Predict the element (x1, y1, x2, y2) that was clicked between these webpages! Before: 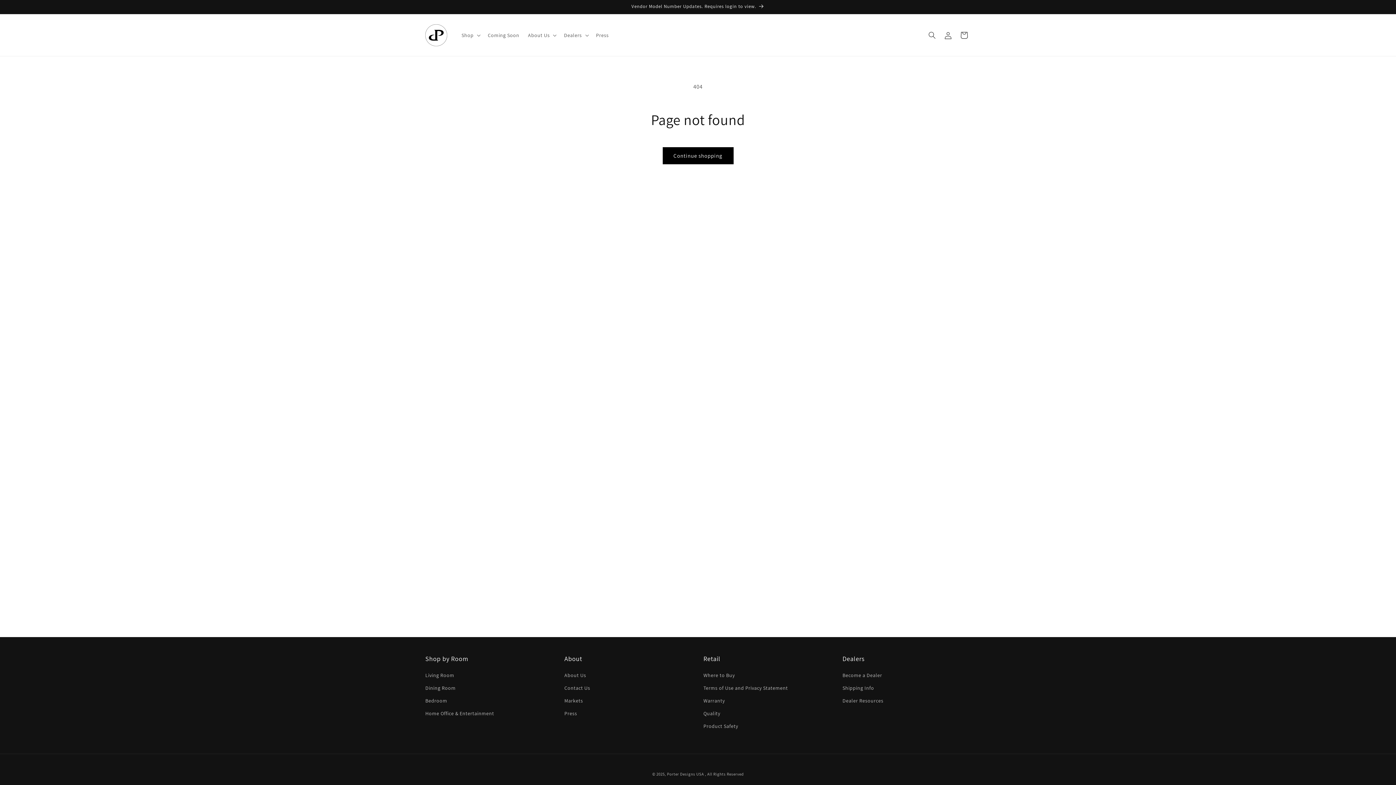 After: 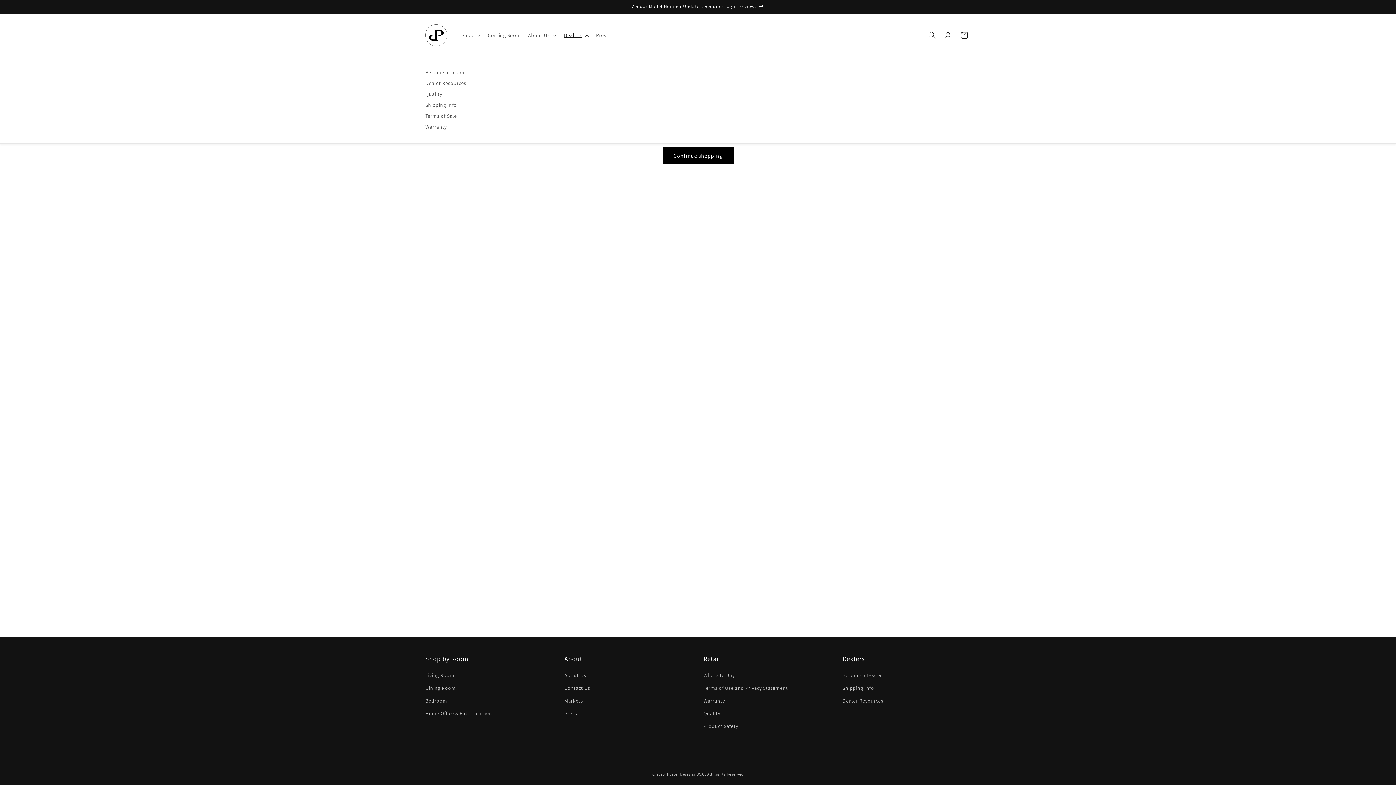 Action: label: Dealers bbox: (559, 27, 591, 42)